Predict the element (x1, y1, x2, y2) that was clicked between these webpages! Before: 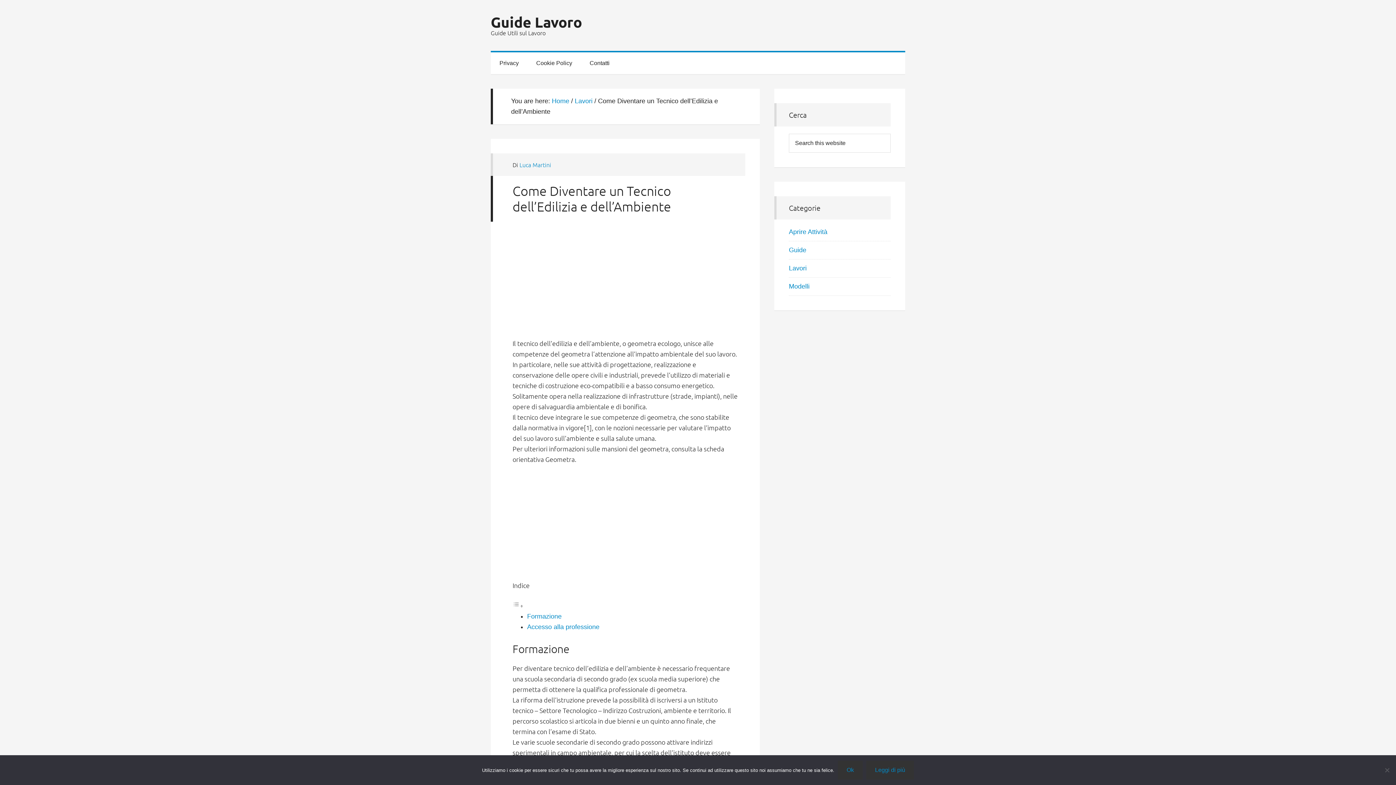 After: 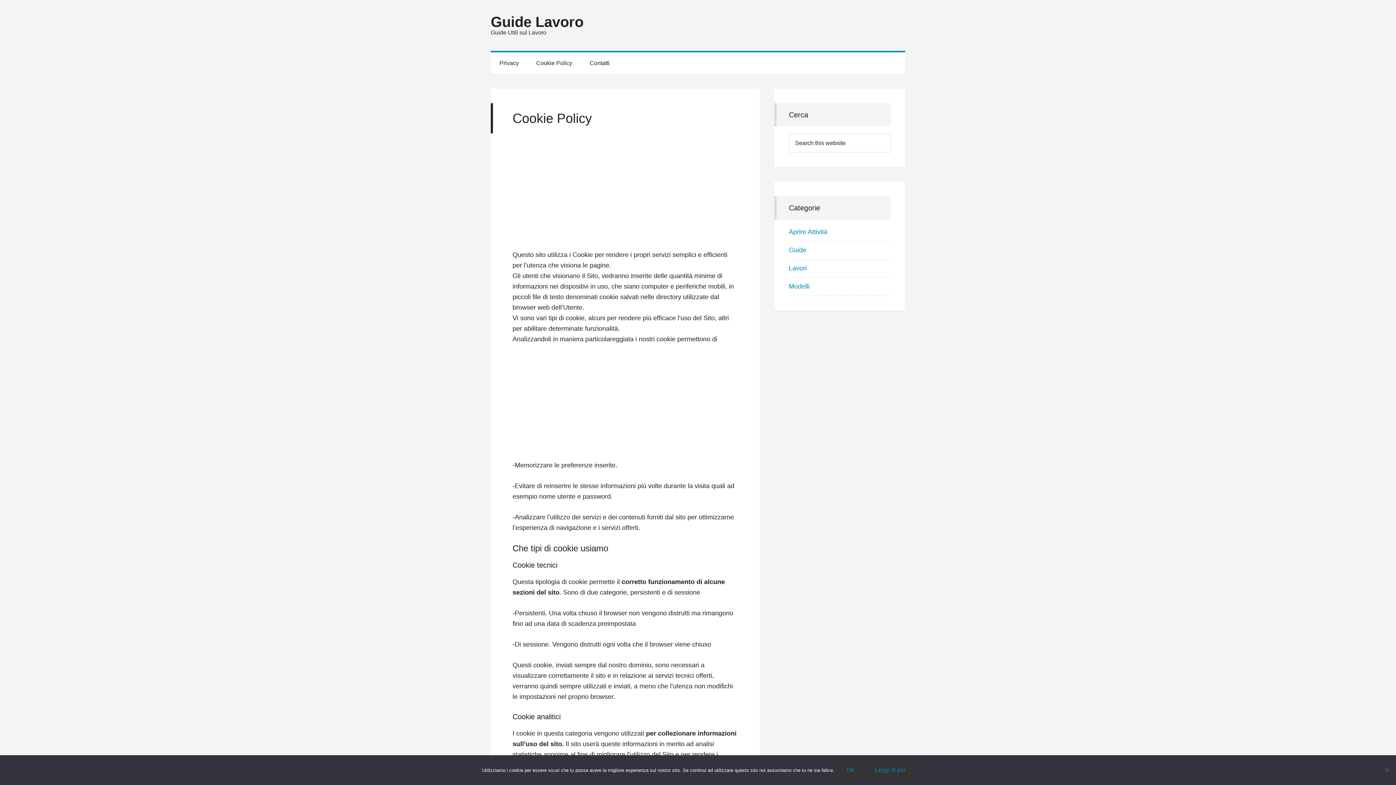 Action: label: Cookie Policy bbox: (527, 52, 581, 74)